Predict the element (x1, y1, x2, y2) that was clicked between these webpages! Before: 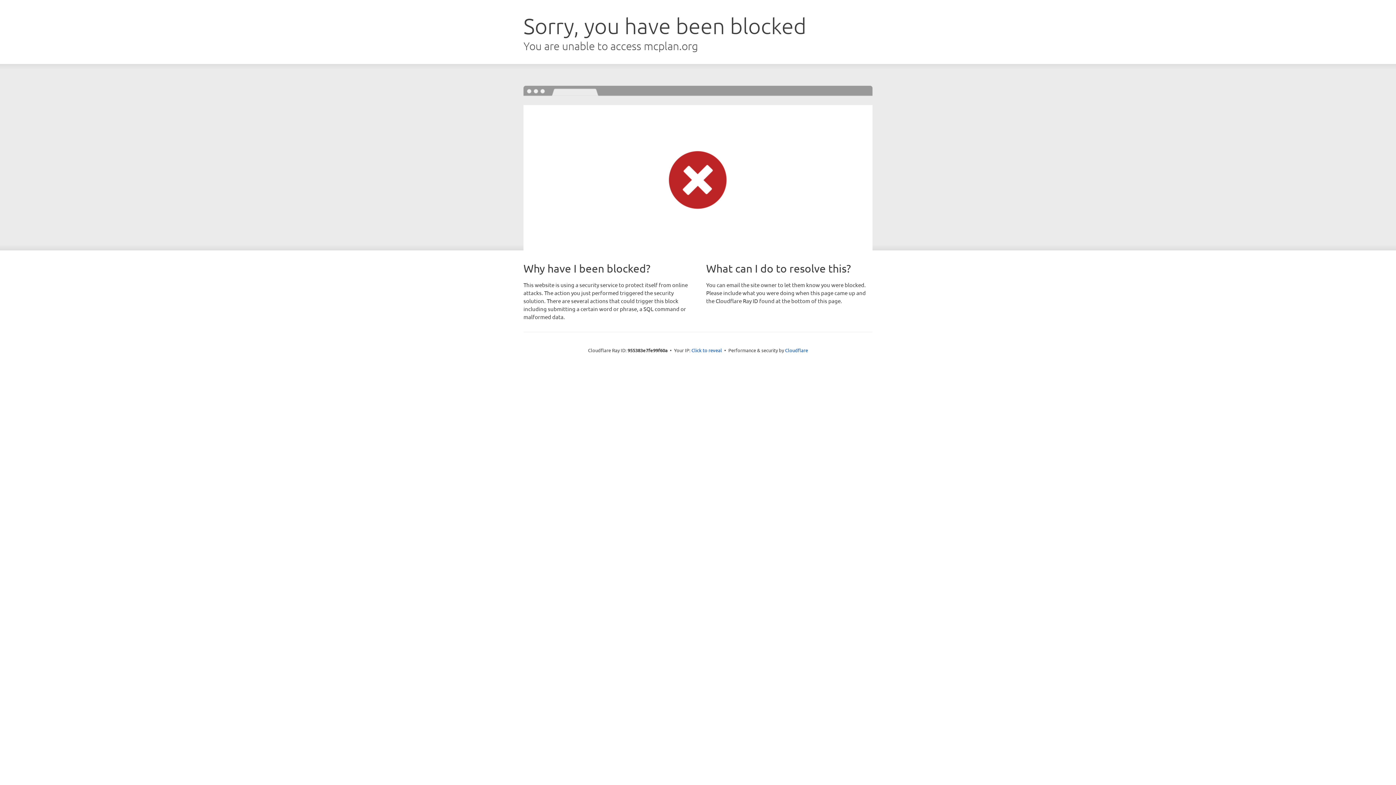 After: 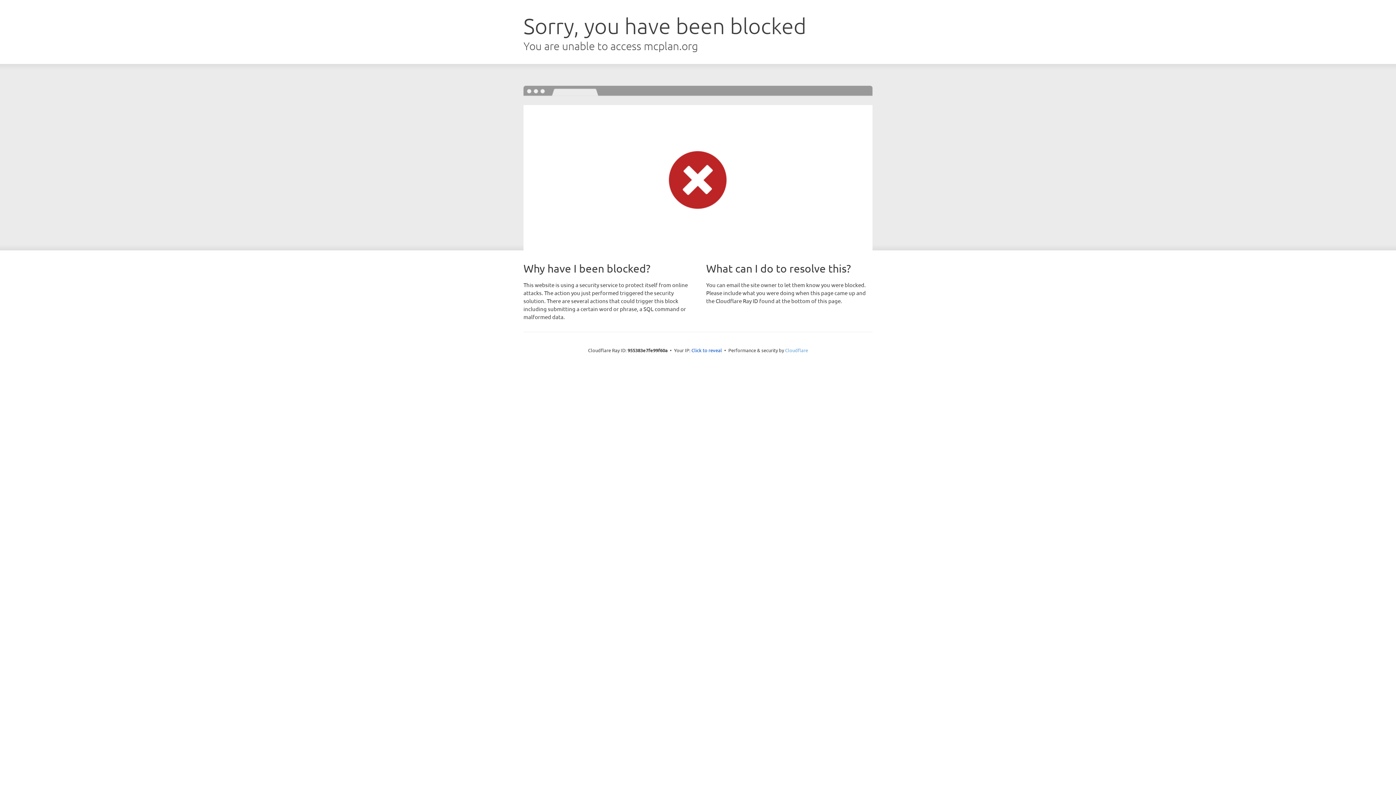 Action: bbox: (785, 347, 808, 353) label: Cloudflare